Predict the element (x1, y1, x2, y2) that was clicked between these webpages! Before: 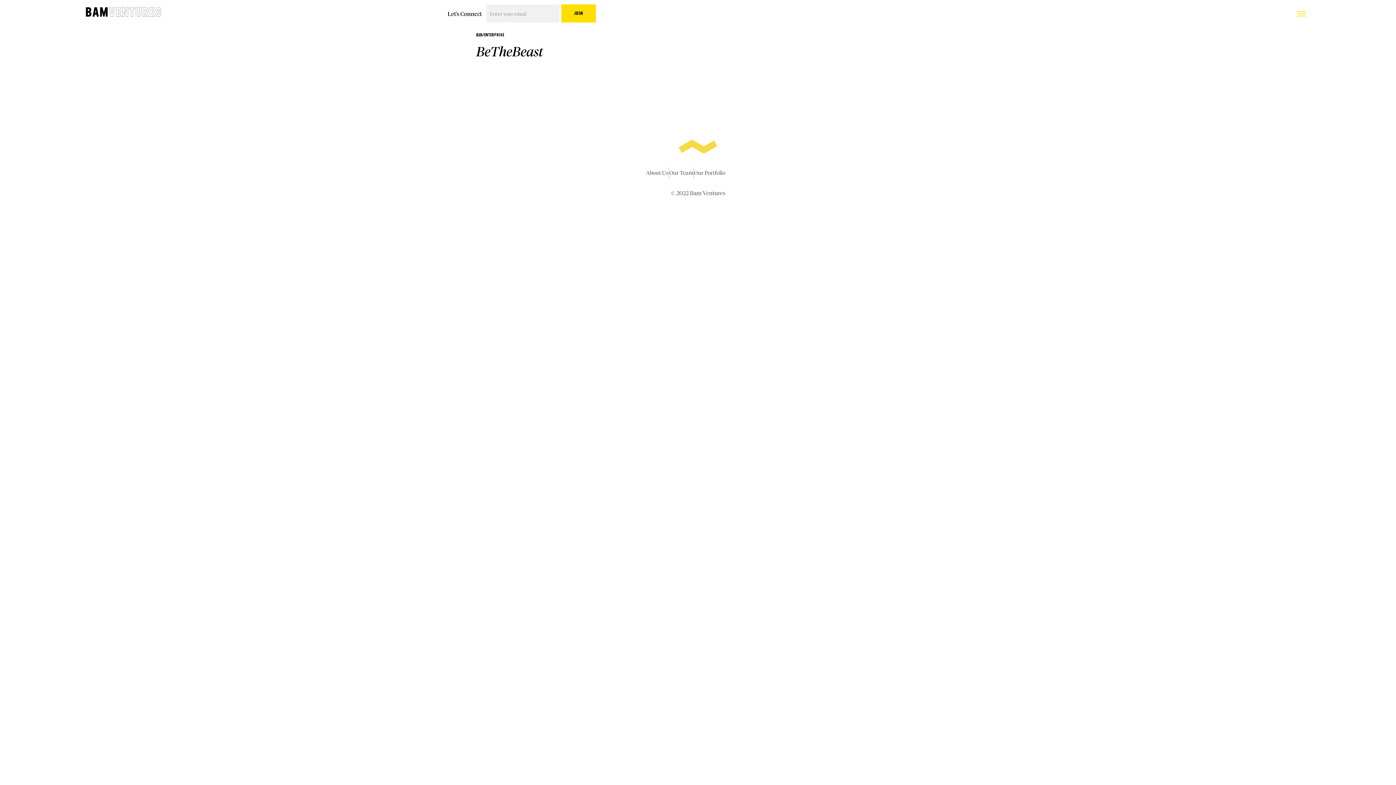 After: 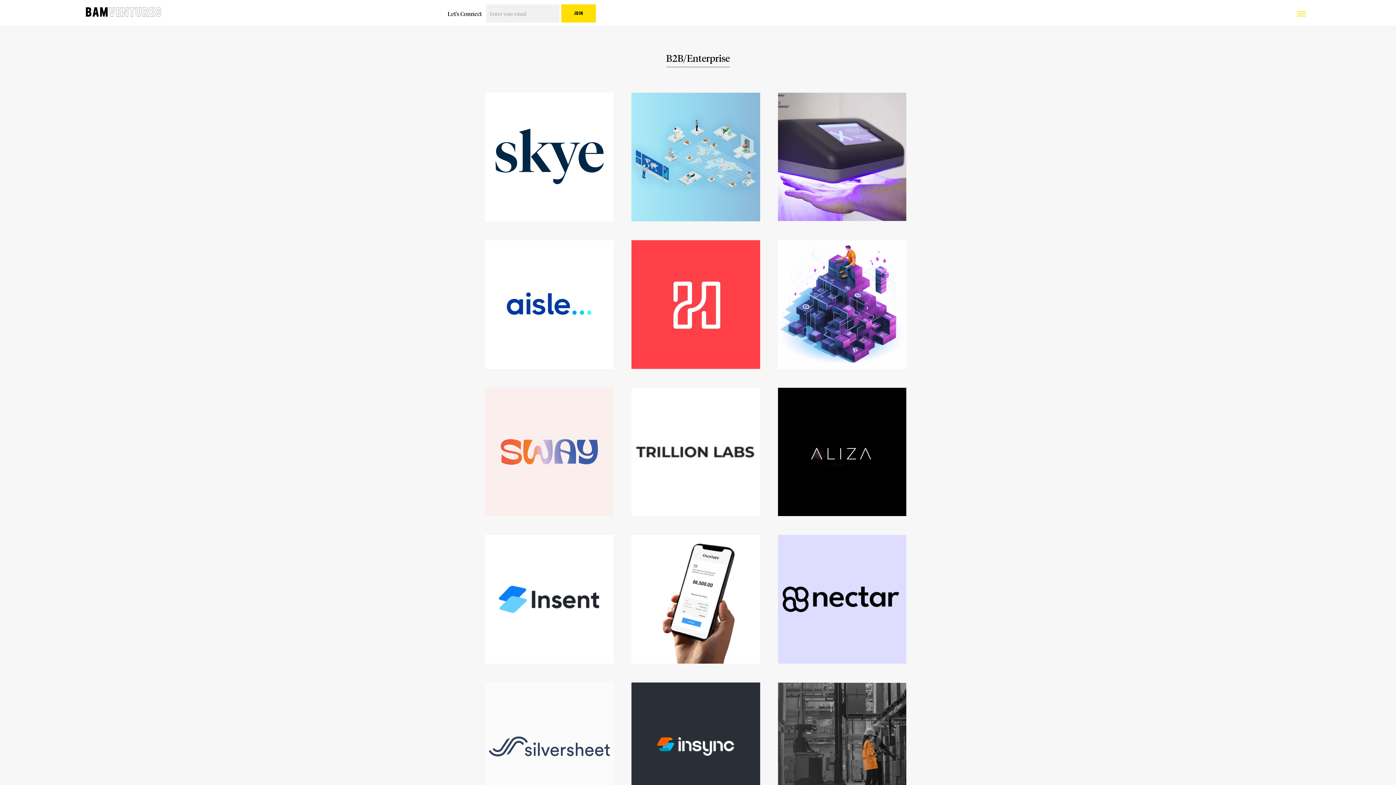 Action: label: B2B/ENTERPRISE bbox: (476, 33, 920, 37)